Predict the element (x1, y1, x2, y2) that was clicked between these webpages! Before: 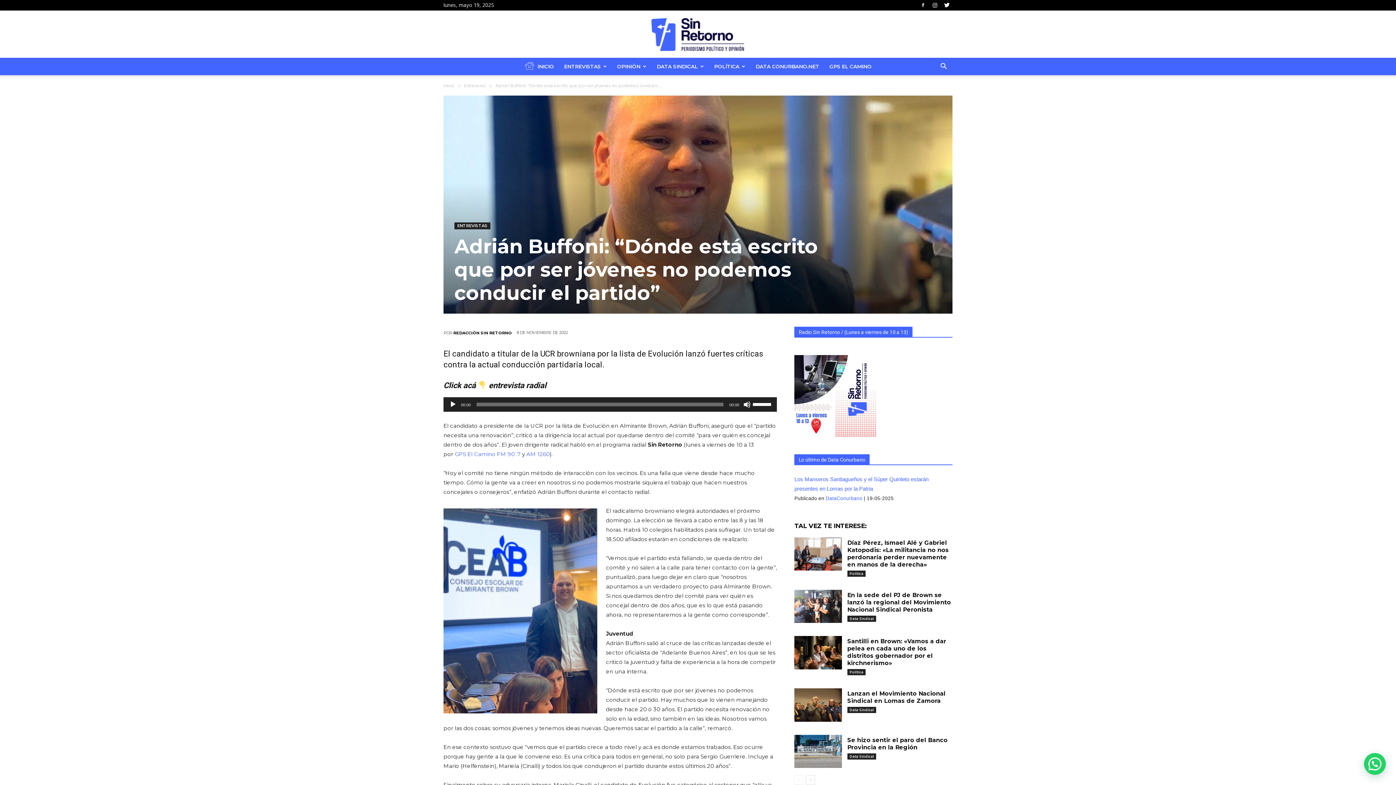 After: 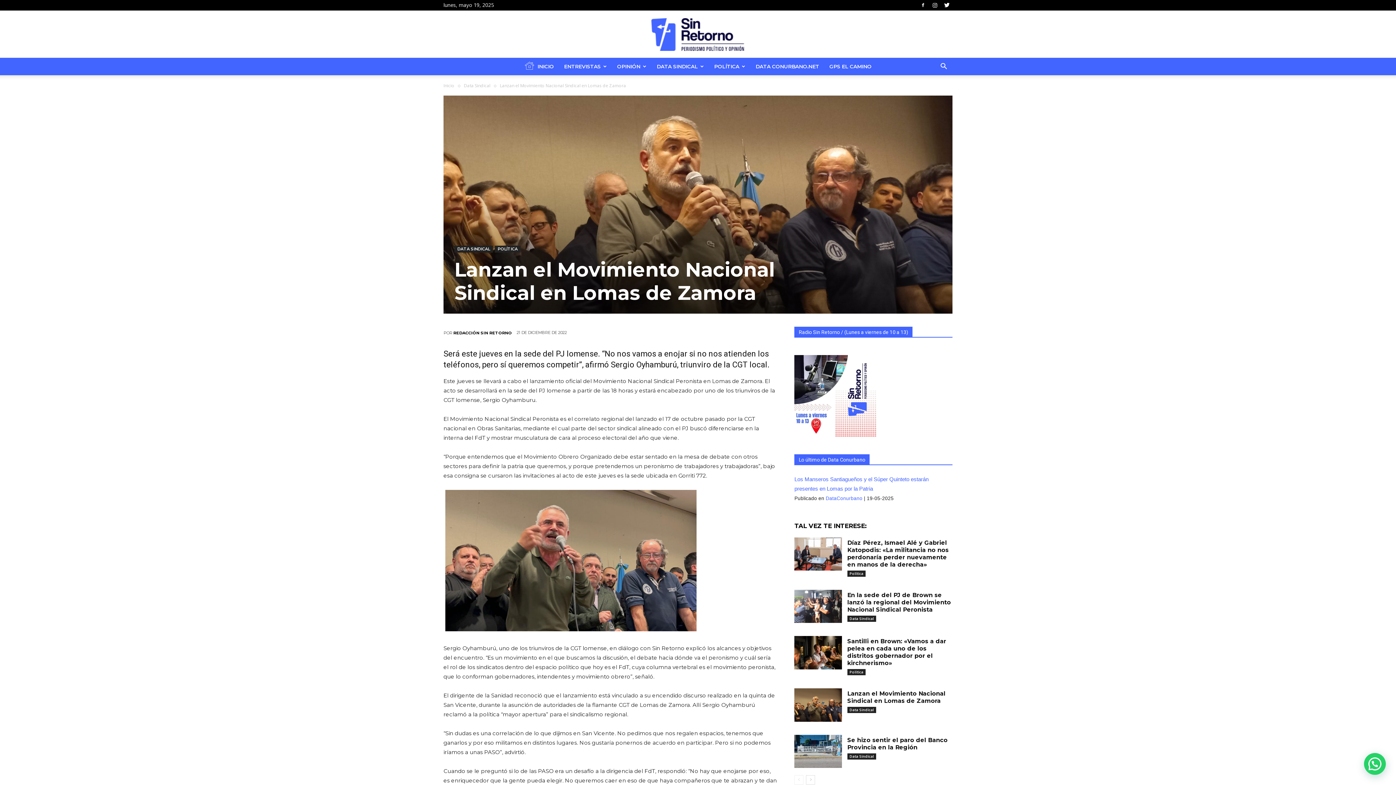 Action: bbox: (794, 688, 842, 722)